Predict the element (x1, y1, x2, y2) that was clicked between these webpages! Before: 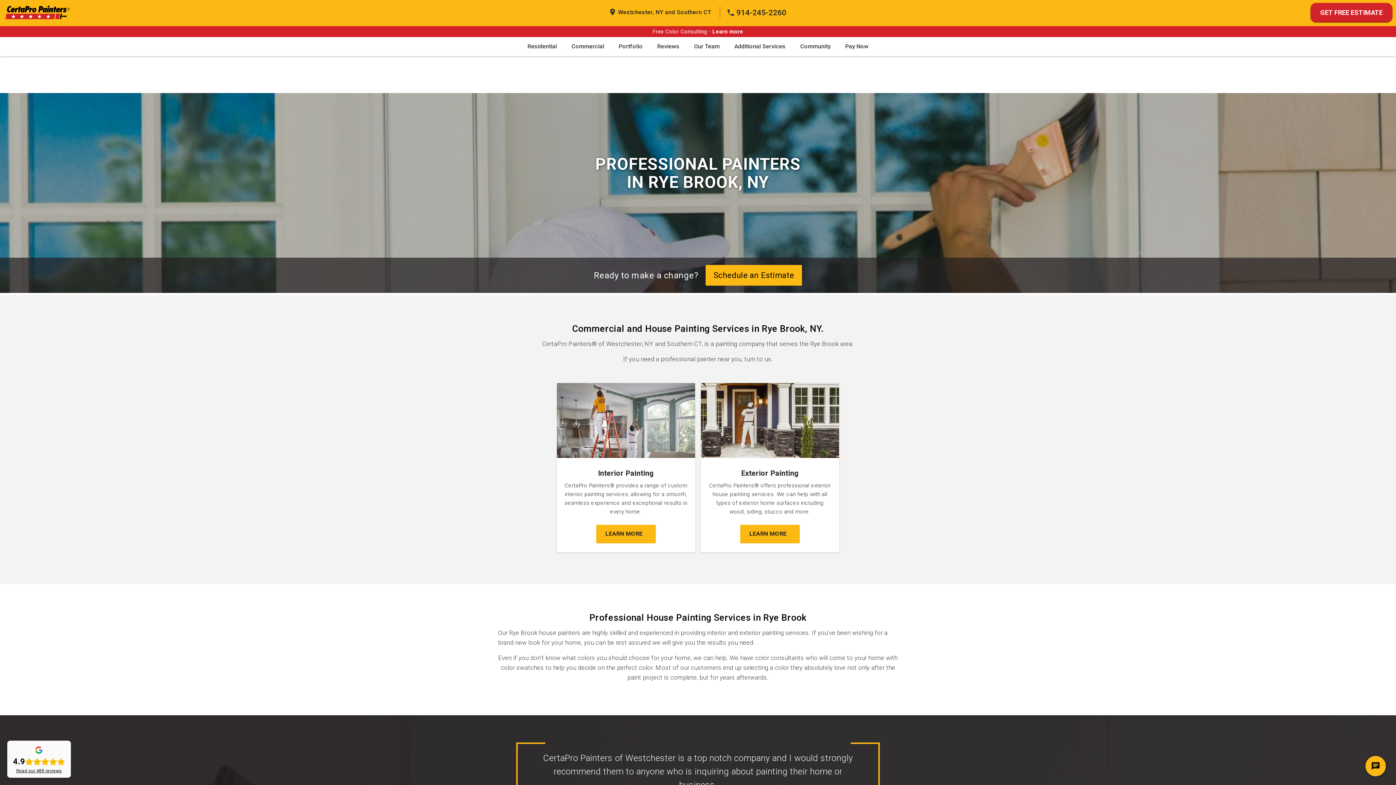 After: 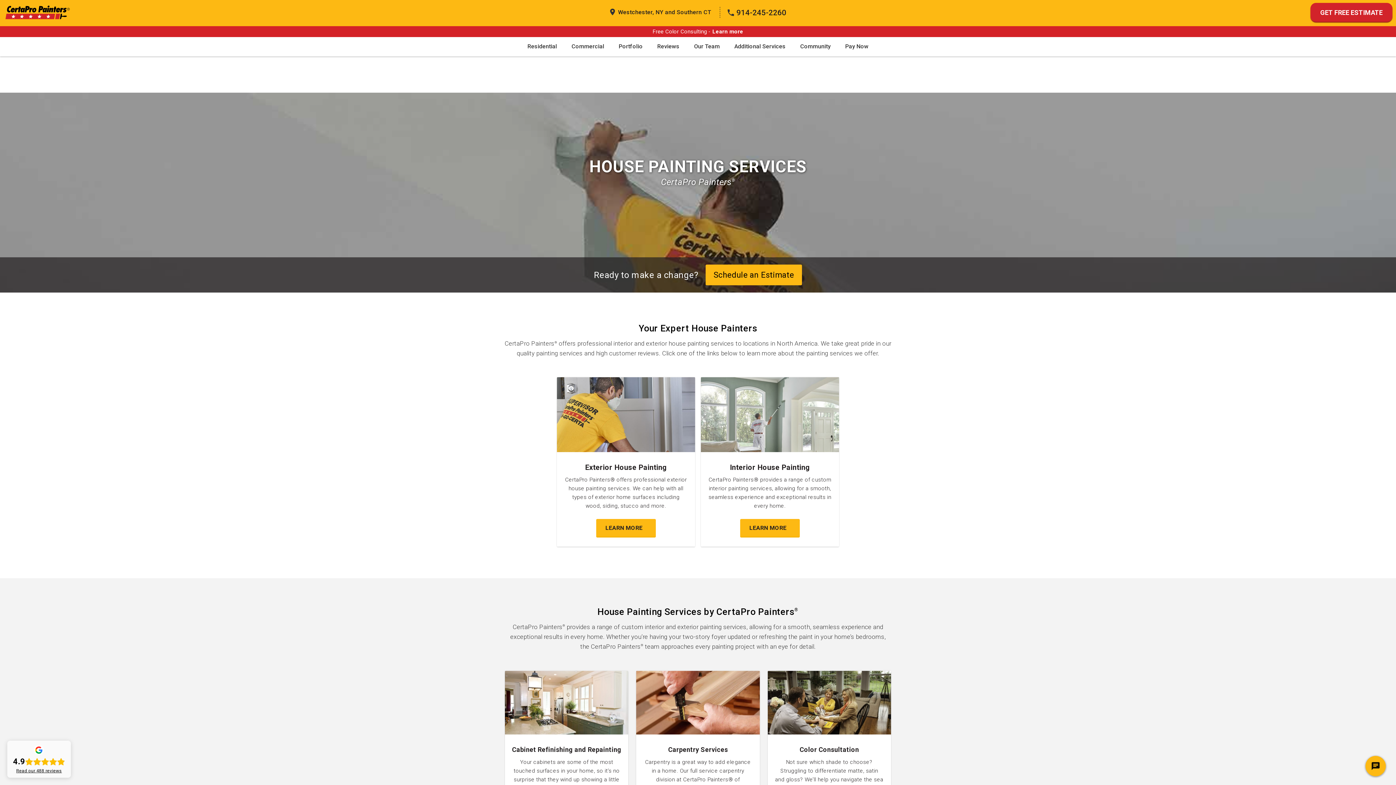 Action: bbox: (520, 37, 564, 56) label: Residential